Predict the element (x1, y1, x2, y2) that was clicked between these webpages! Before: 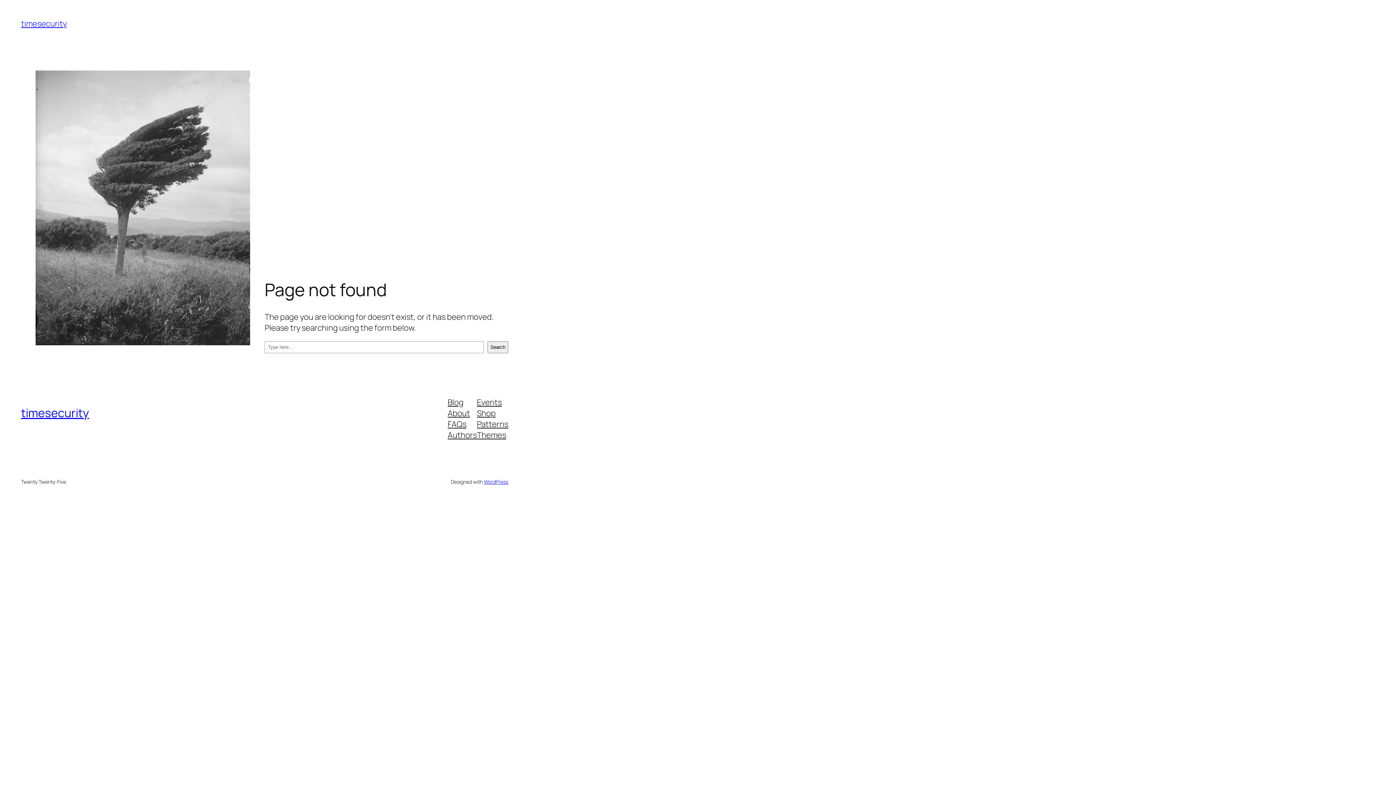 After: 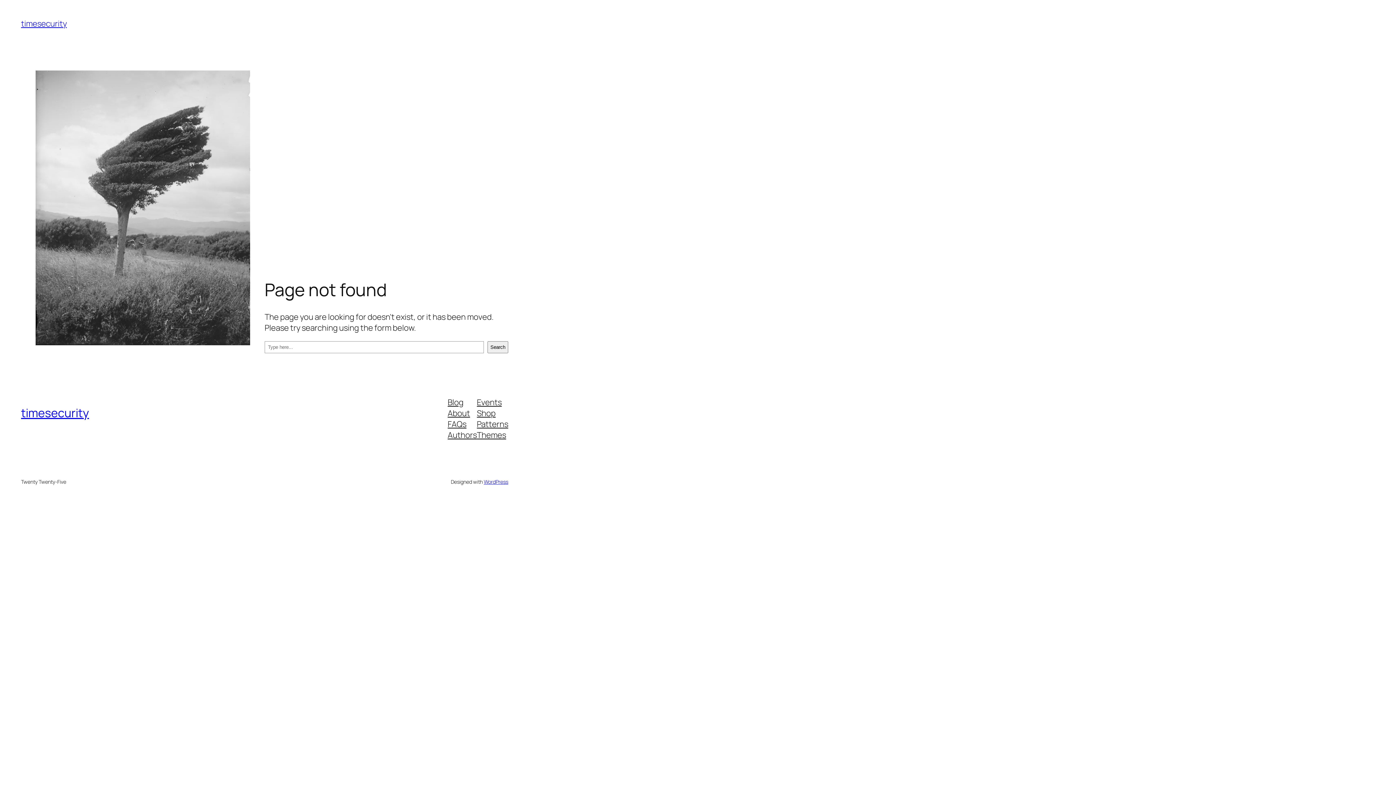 Action: bbox: (447, 396, 463, 407) label: Blog